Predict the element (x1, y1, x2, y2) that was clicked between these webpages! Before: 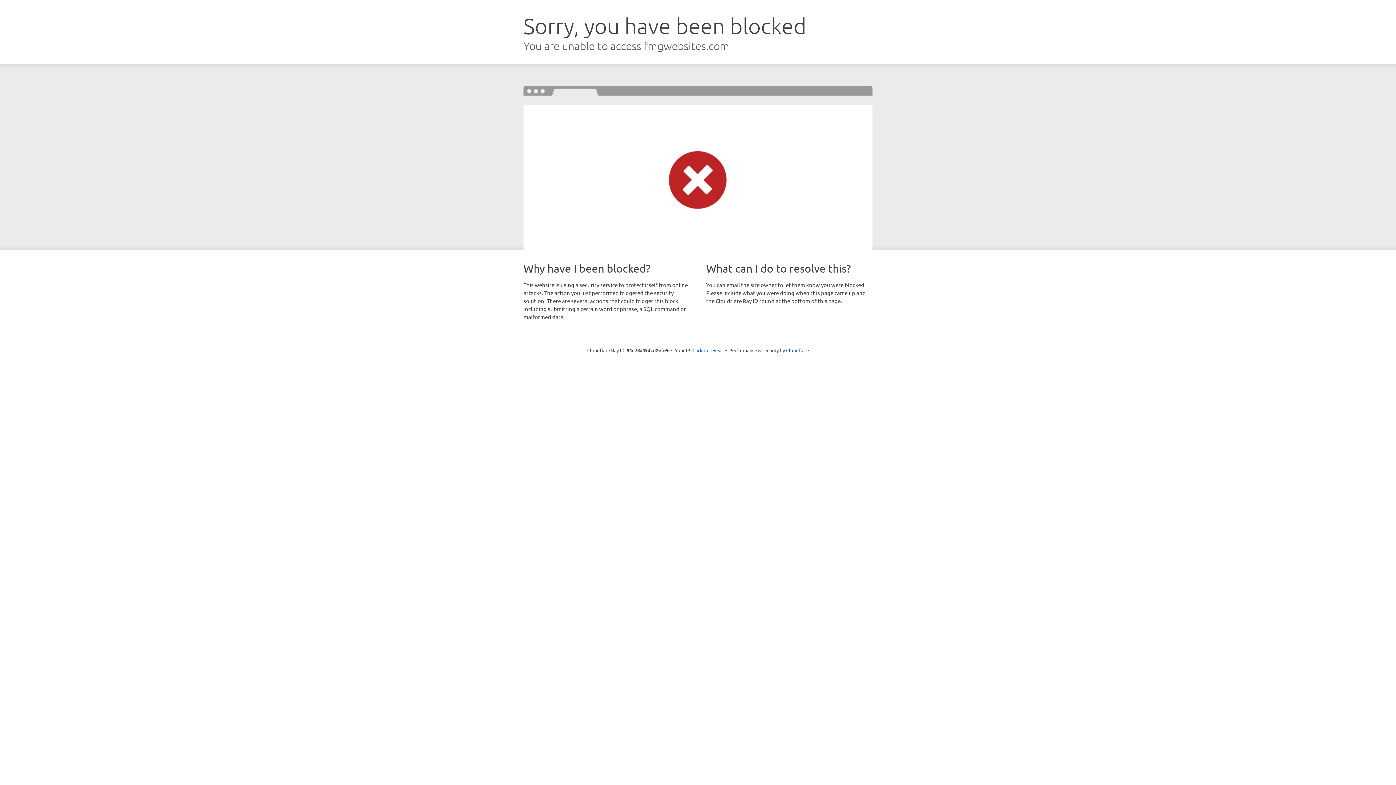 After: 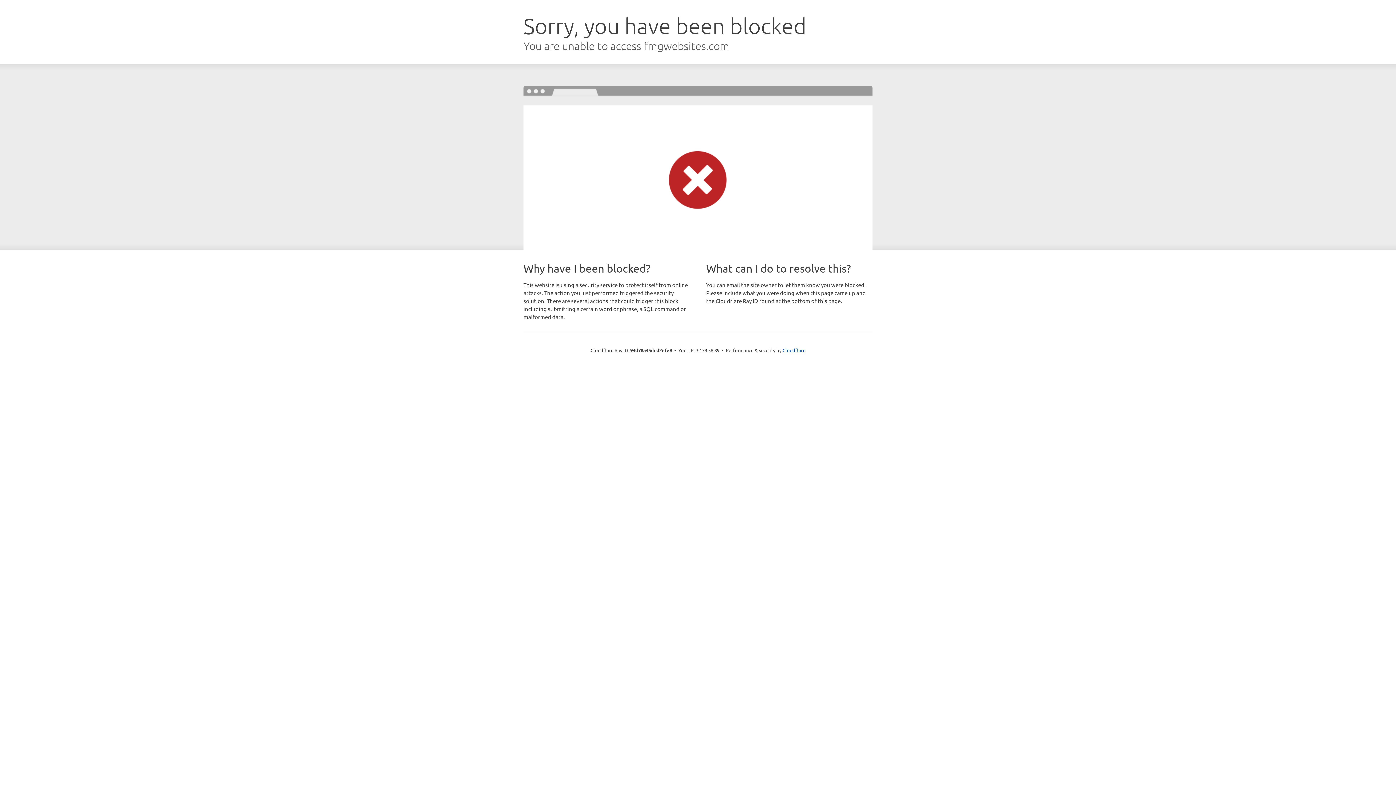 Action: bbox: (692, 346, 723, 353) label: Click to reveal